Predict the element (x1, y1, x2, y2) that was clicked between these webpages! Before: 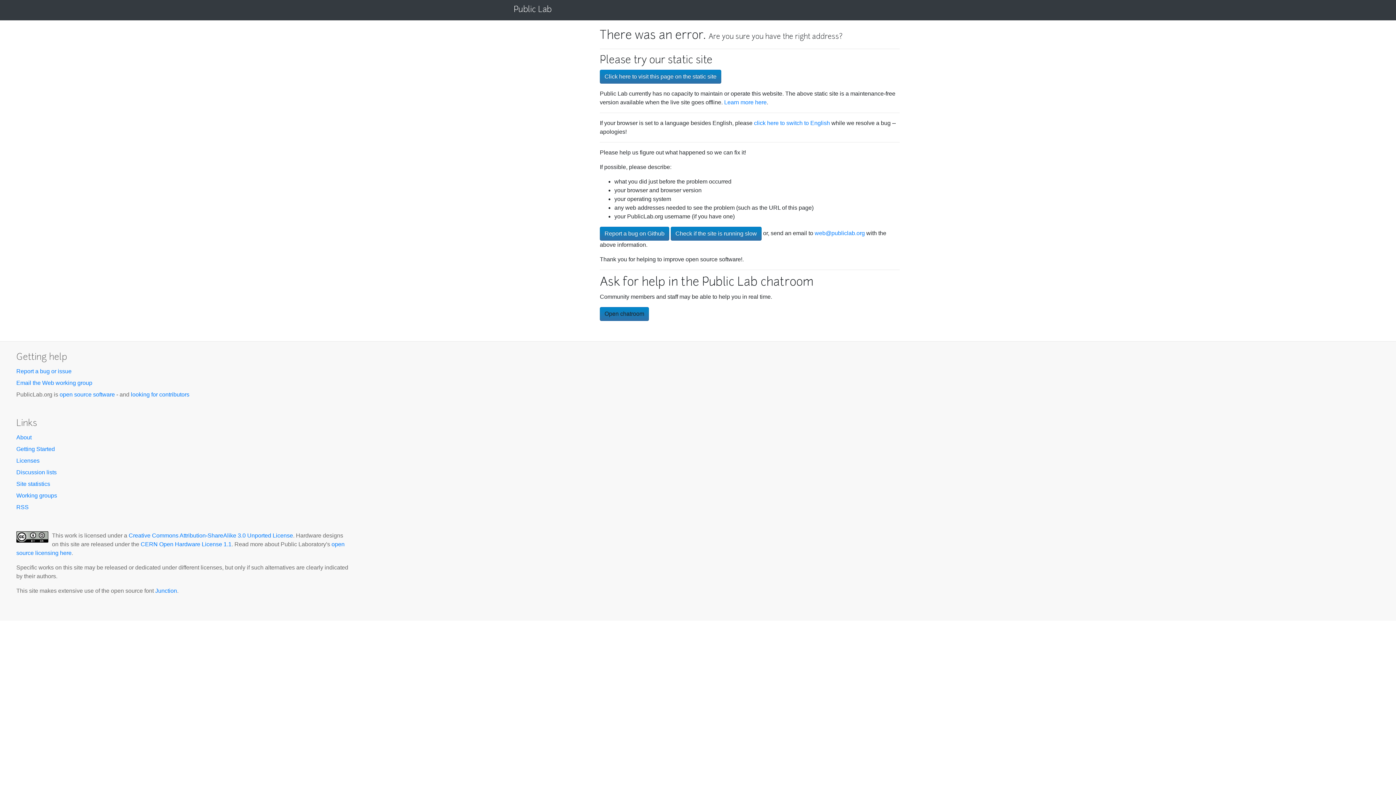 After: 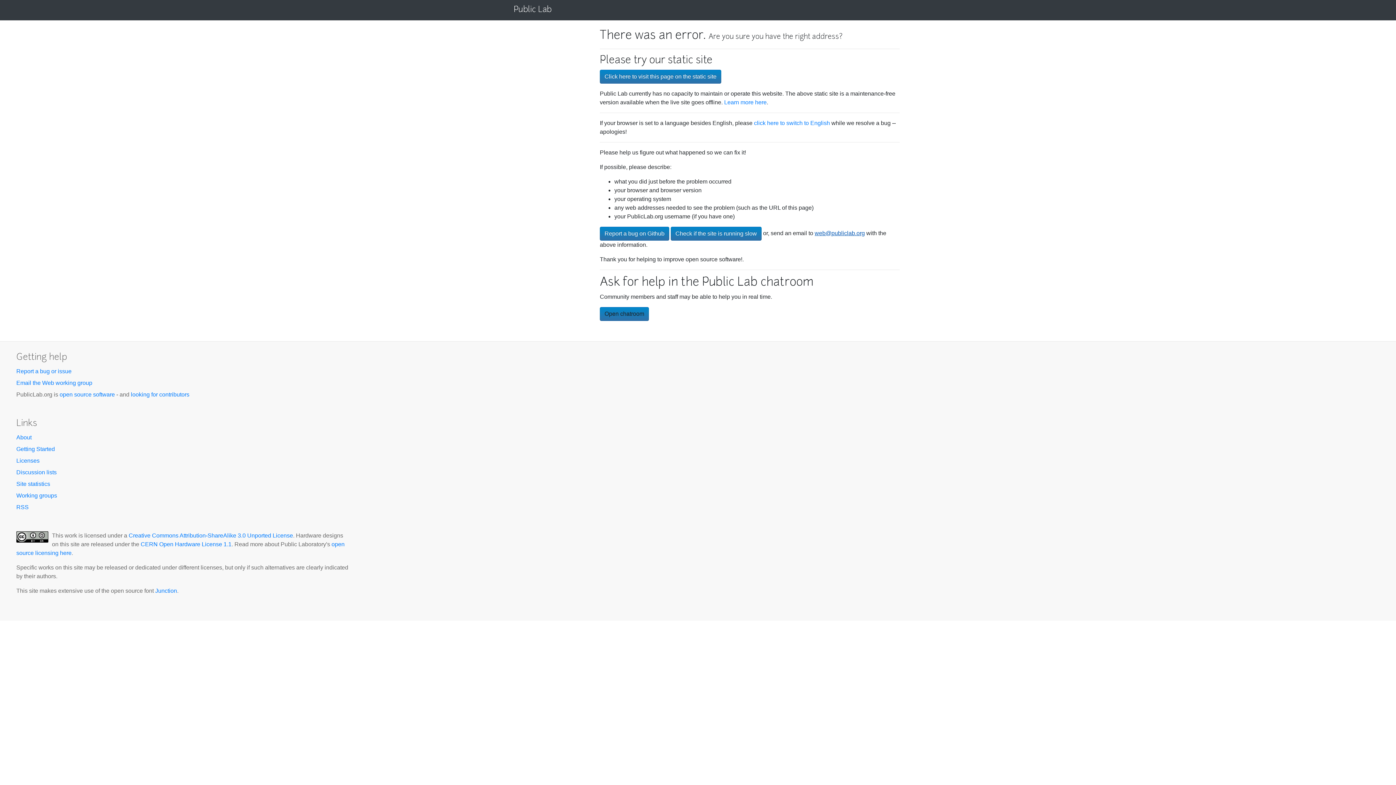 Action: label: web@publiclab.org bbox: (814, 230, 865, 236)